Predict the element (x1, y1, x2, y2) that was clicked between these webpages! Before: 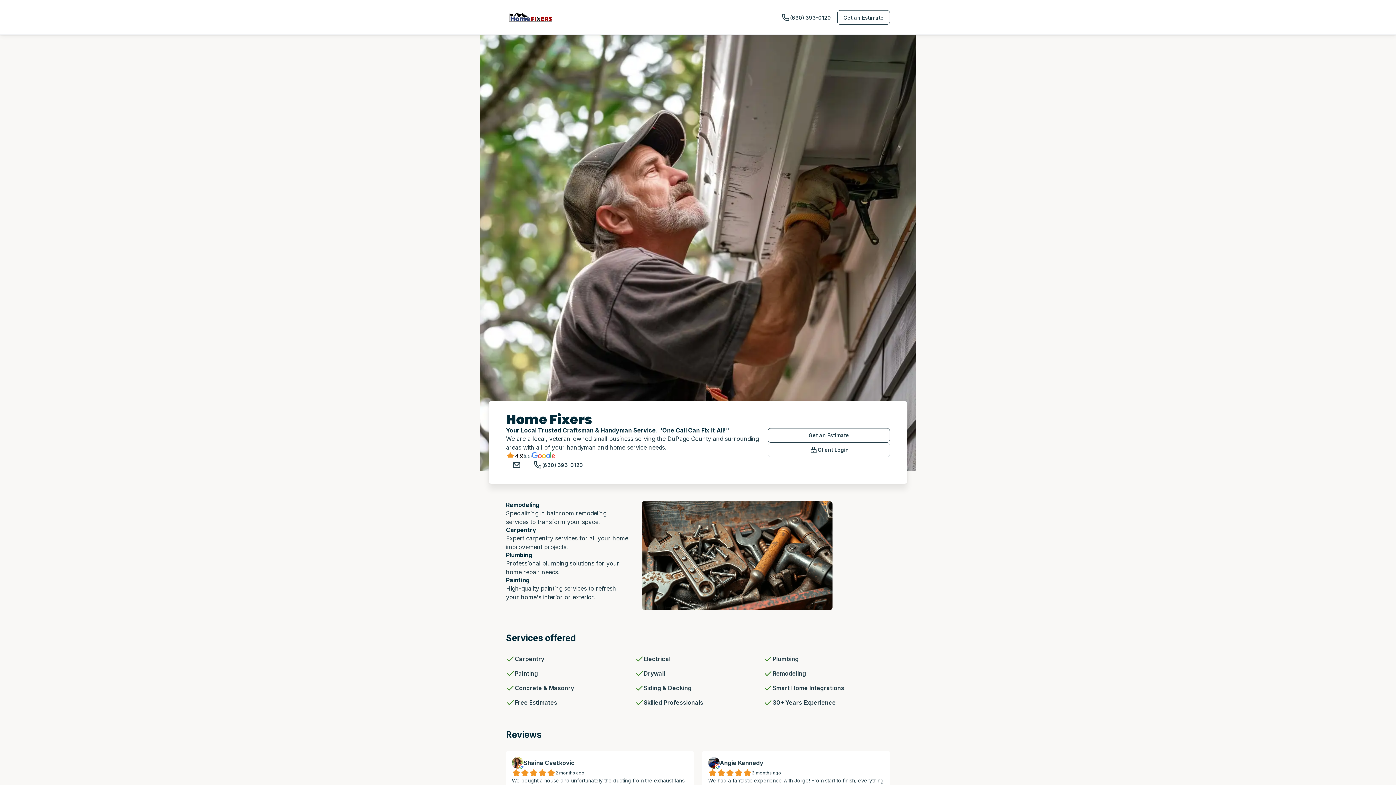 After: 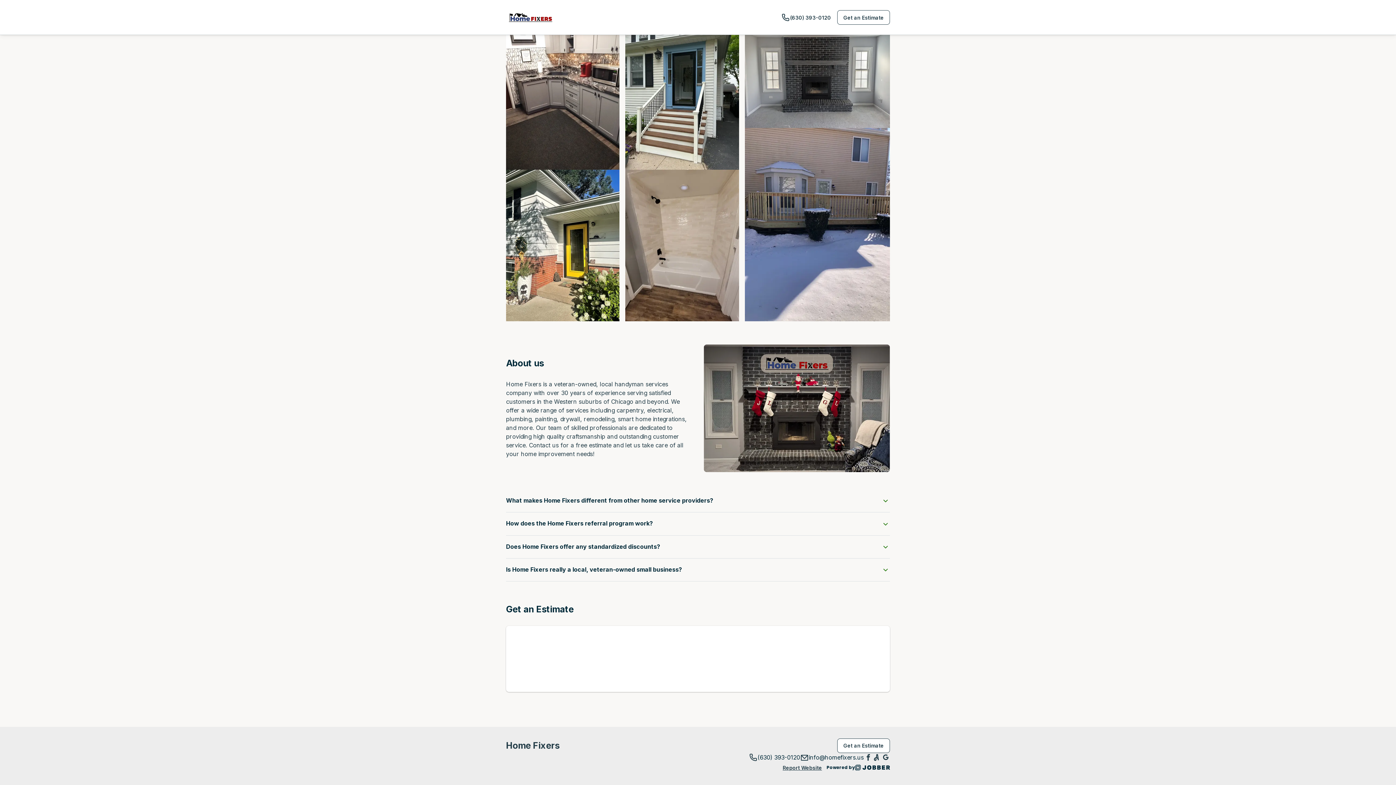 Action: label: Get an Estimate bbox: (768, 428, 890, 442)